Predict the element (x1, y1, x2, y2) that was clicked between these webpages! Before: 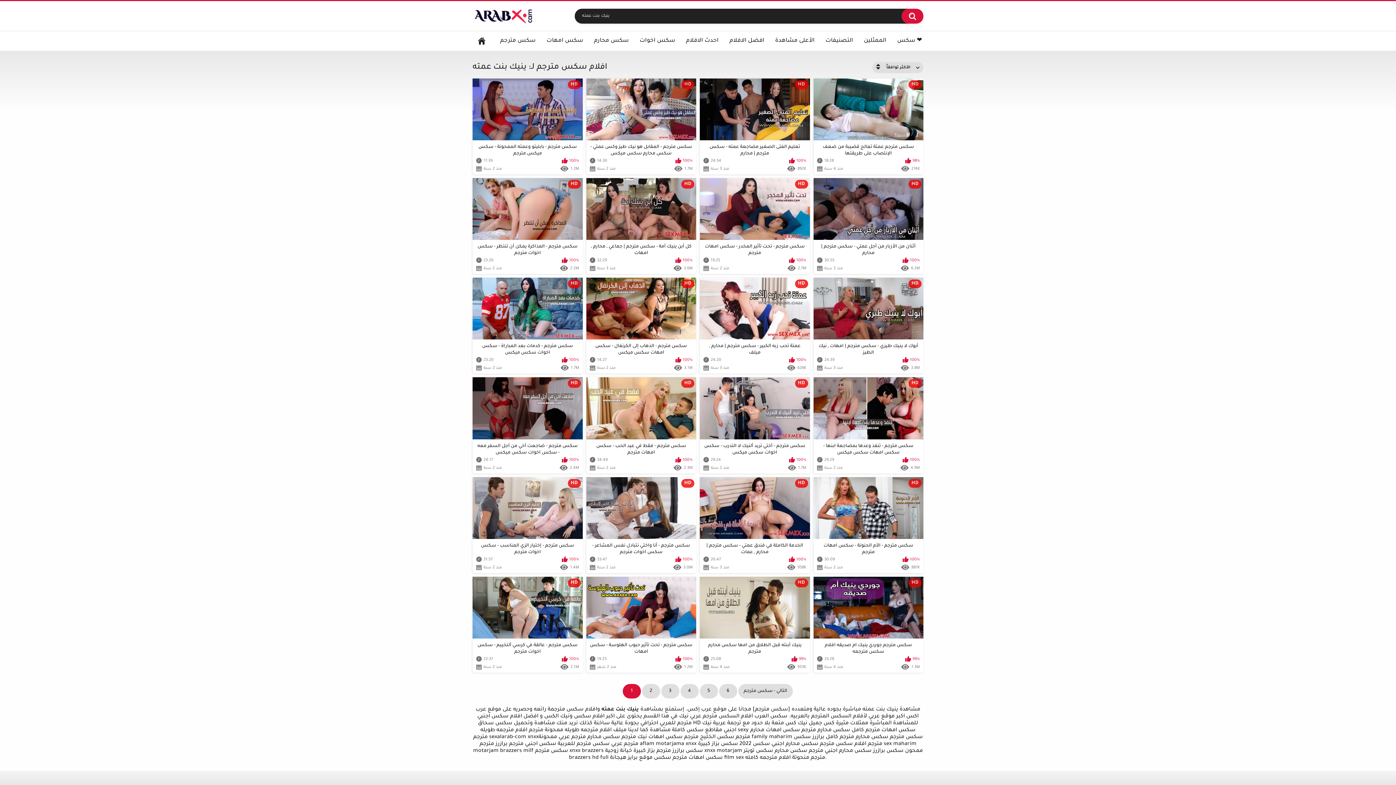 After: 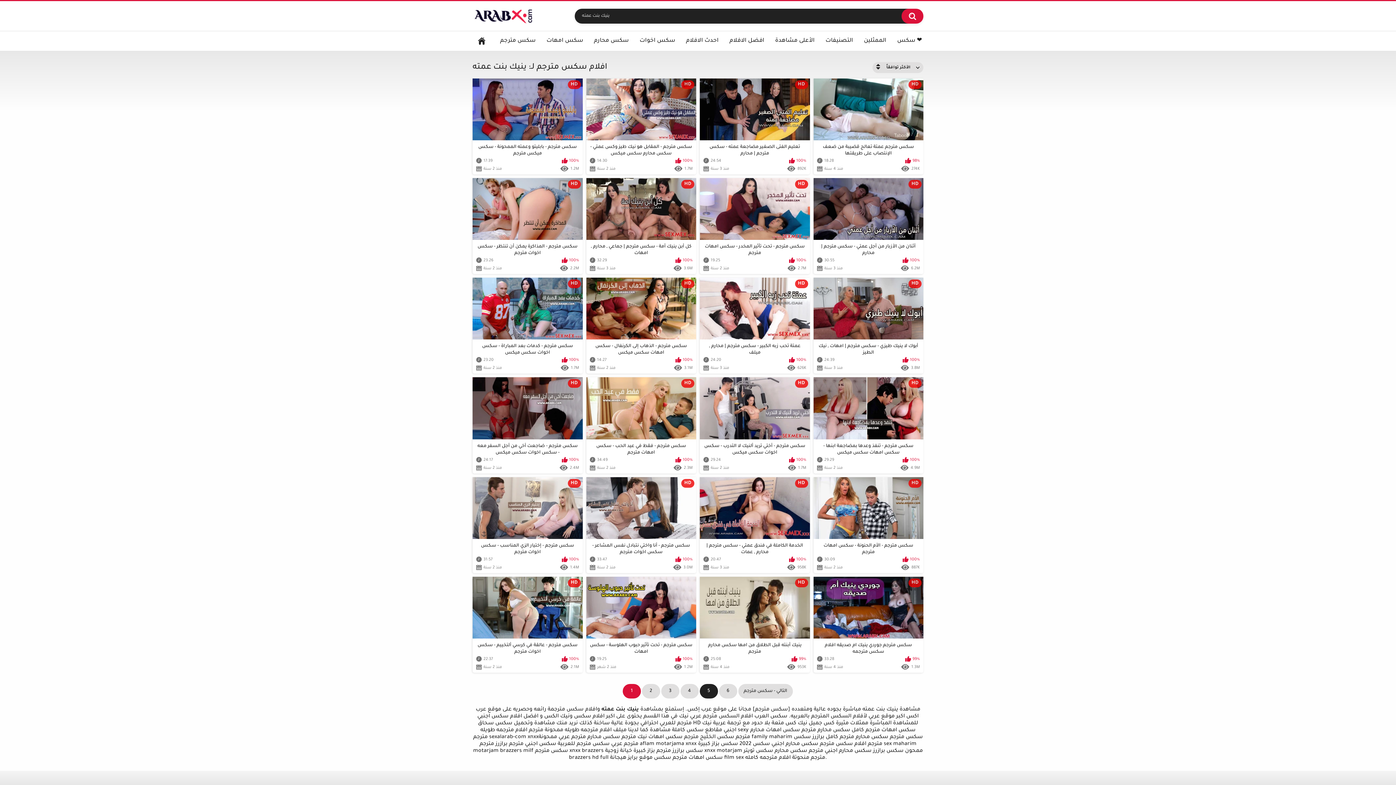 Action: label: 5 bbox: (699, 684, 718, 699)